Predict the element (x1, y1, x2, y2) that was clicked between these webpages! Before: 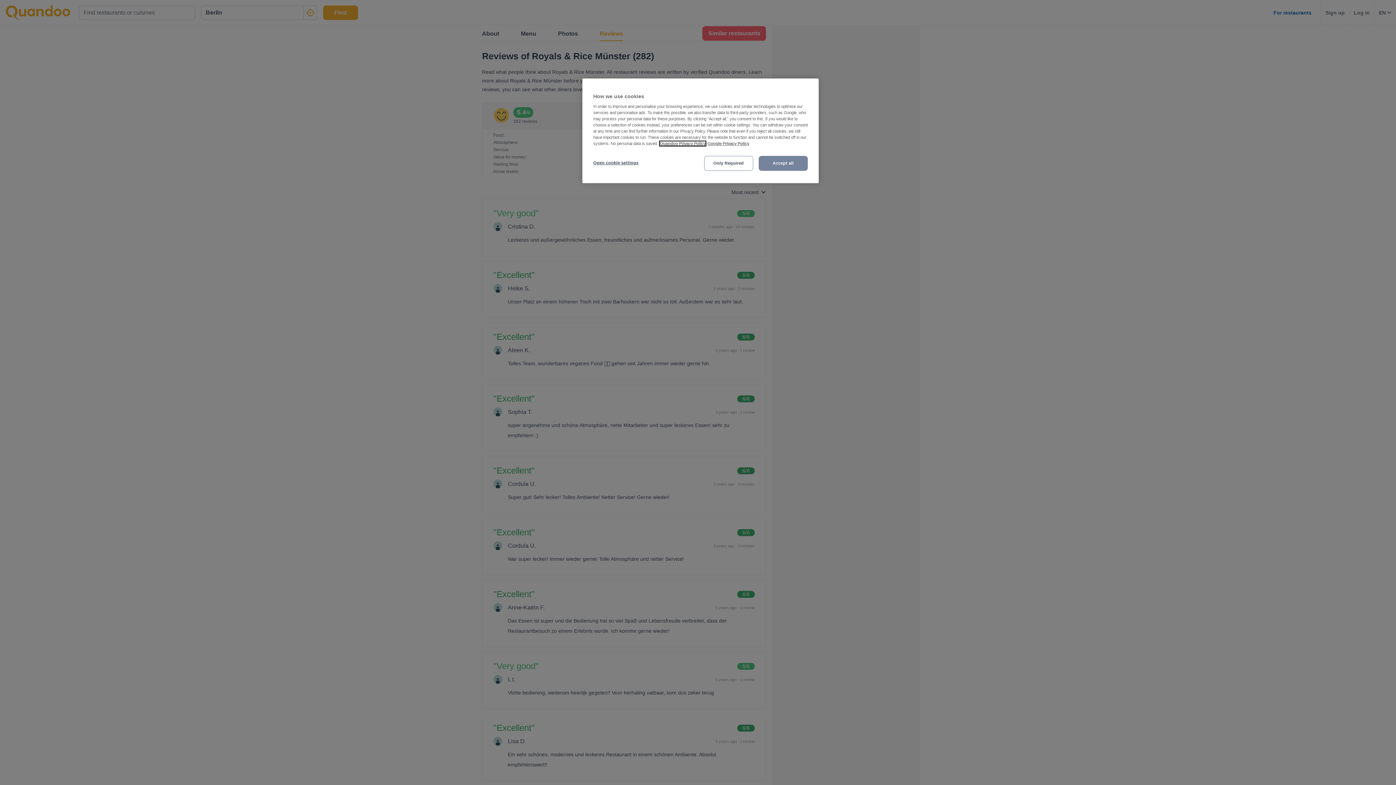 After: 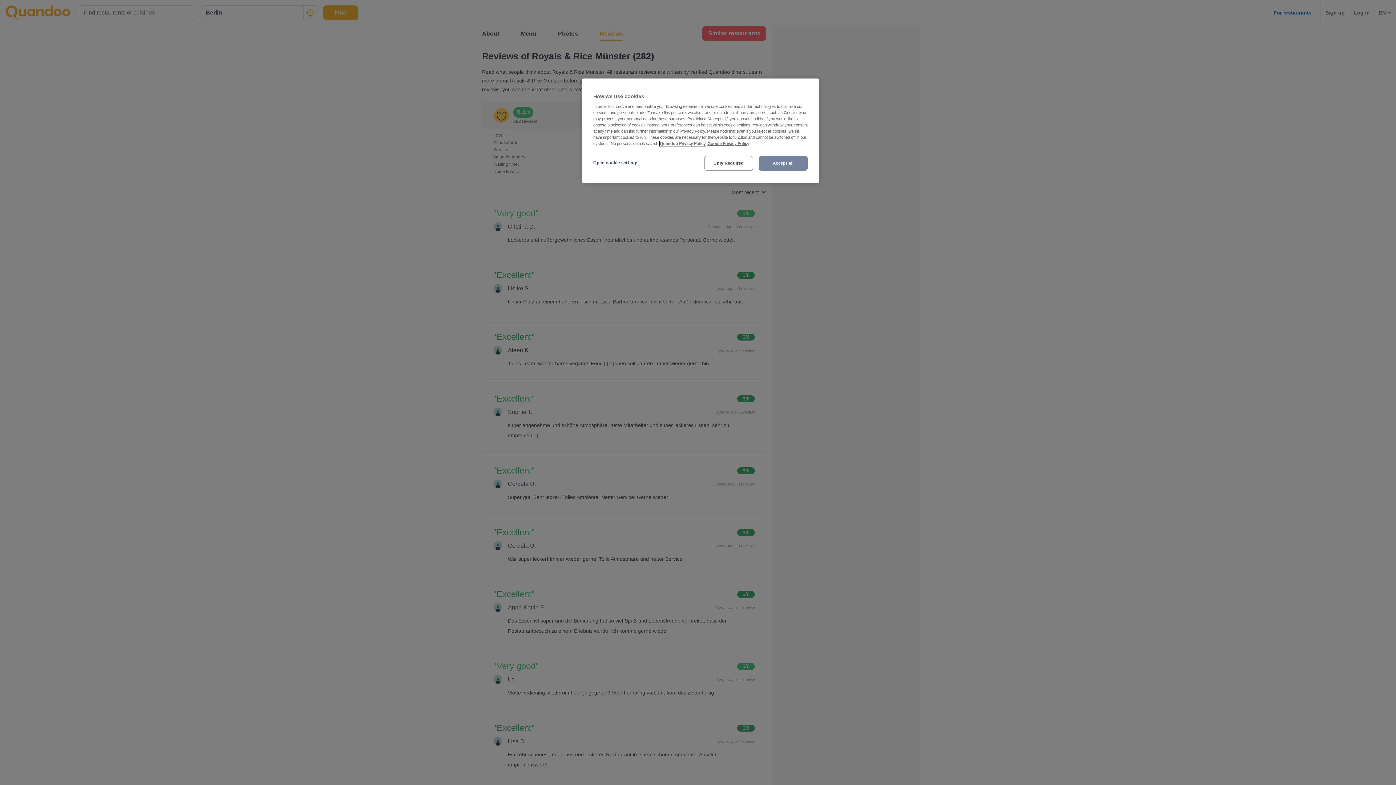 Action: bbox: (660, 141, 705, 145) label: More information about your privacy, opens in a new tab